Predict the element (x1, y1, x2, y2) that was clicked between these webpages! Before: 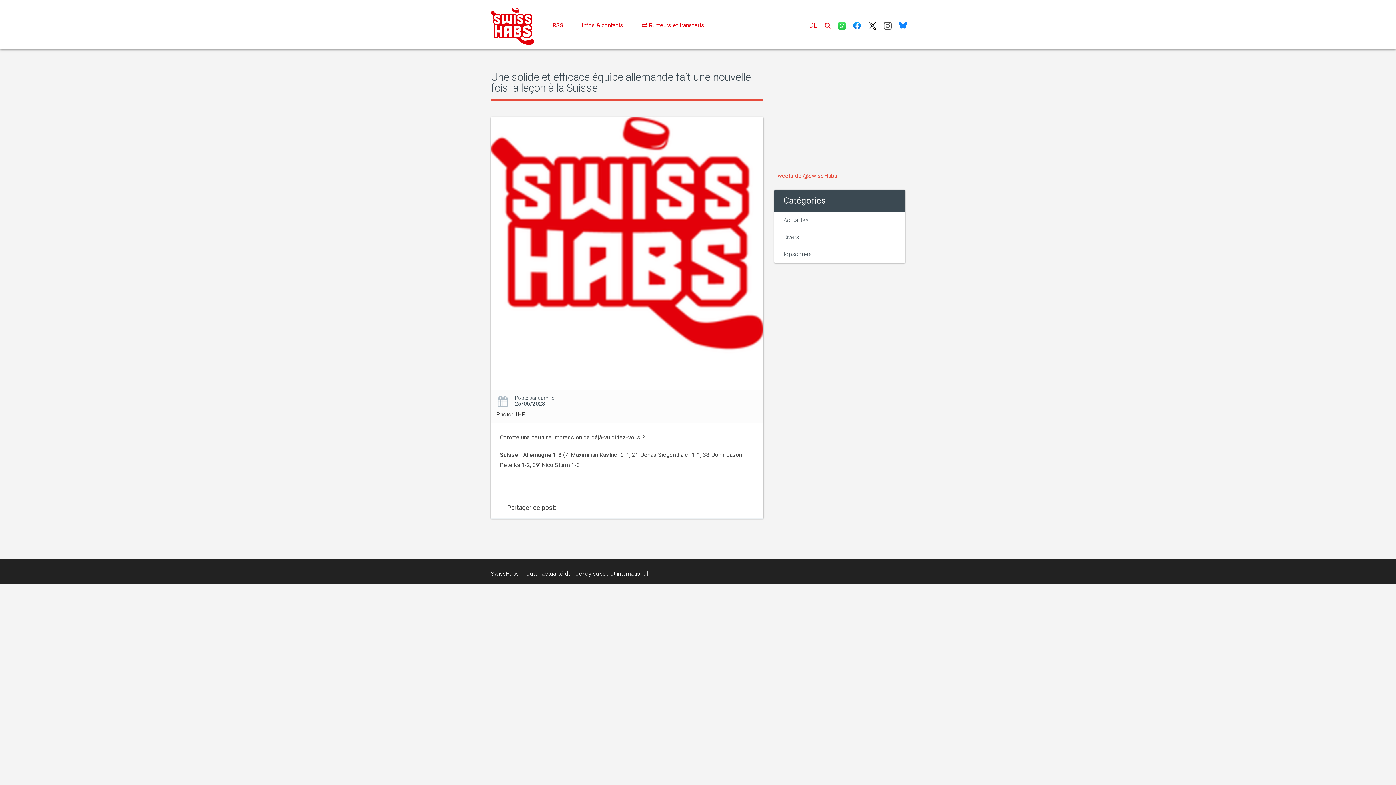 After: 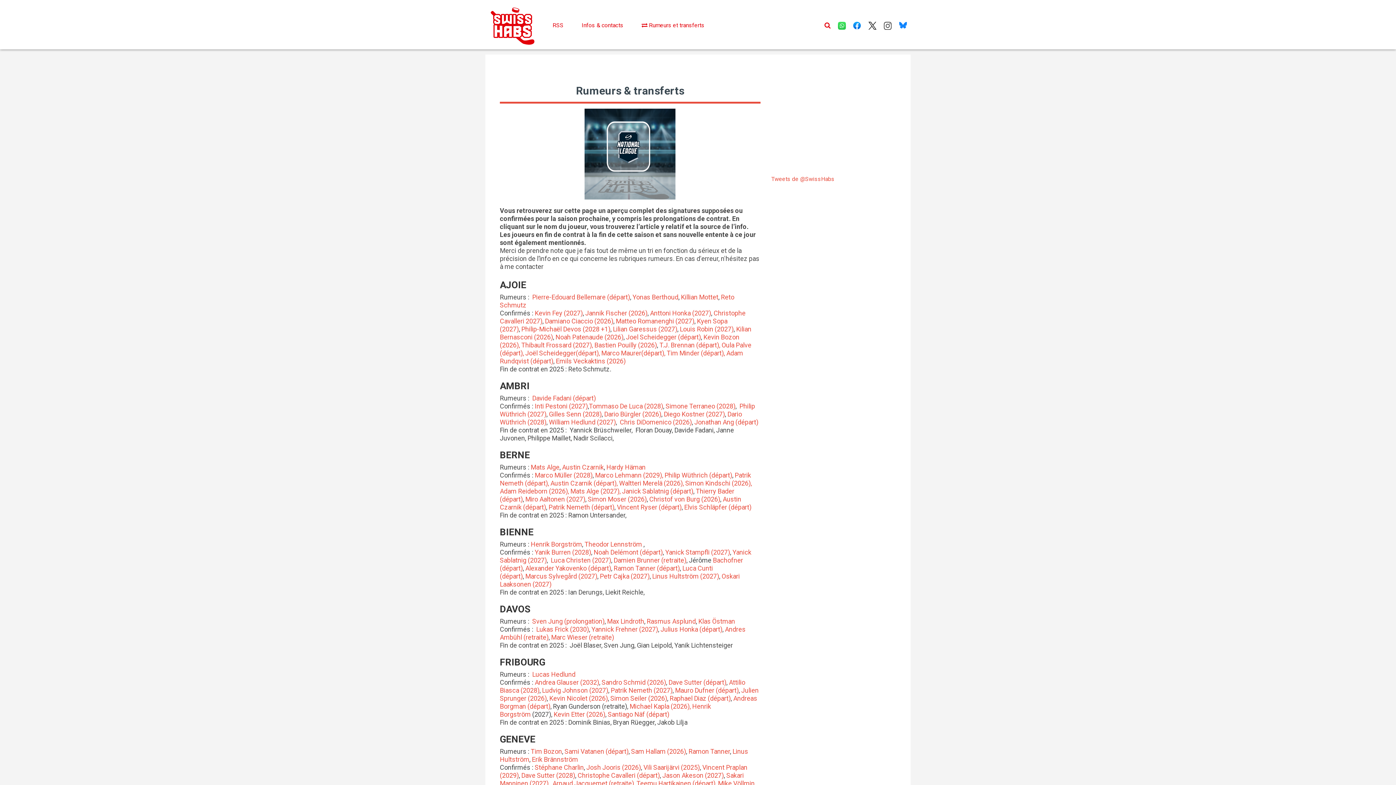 Action: bbox: (636, 14, 710, 36) label:  Rumeurs et transferts